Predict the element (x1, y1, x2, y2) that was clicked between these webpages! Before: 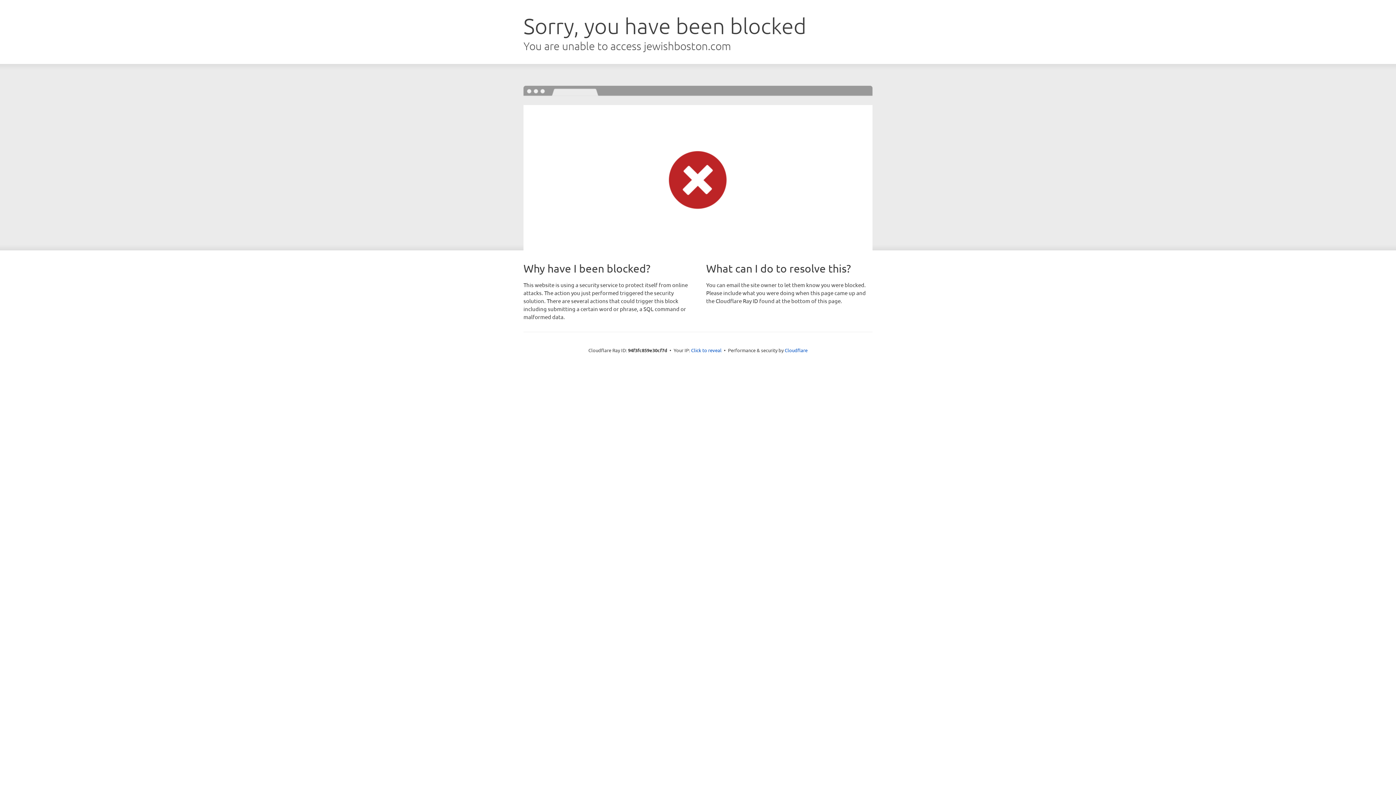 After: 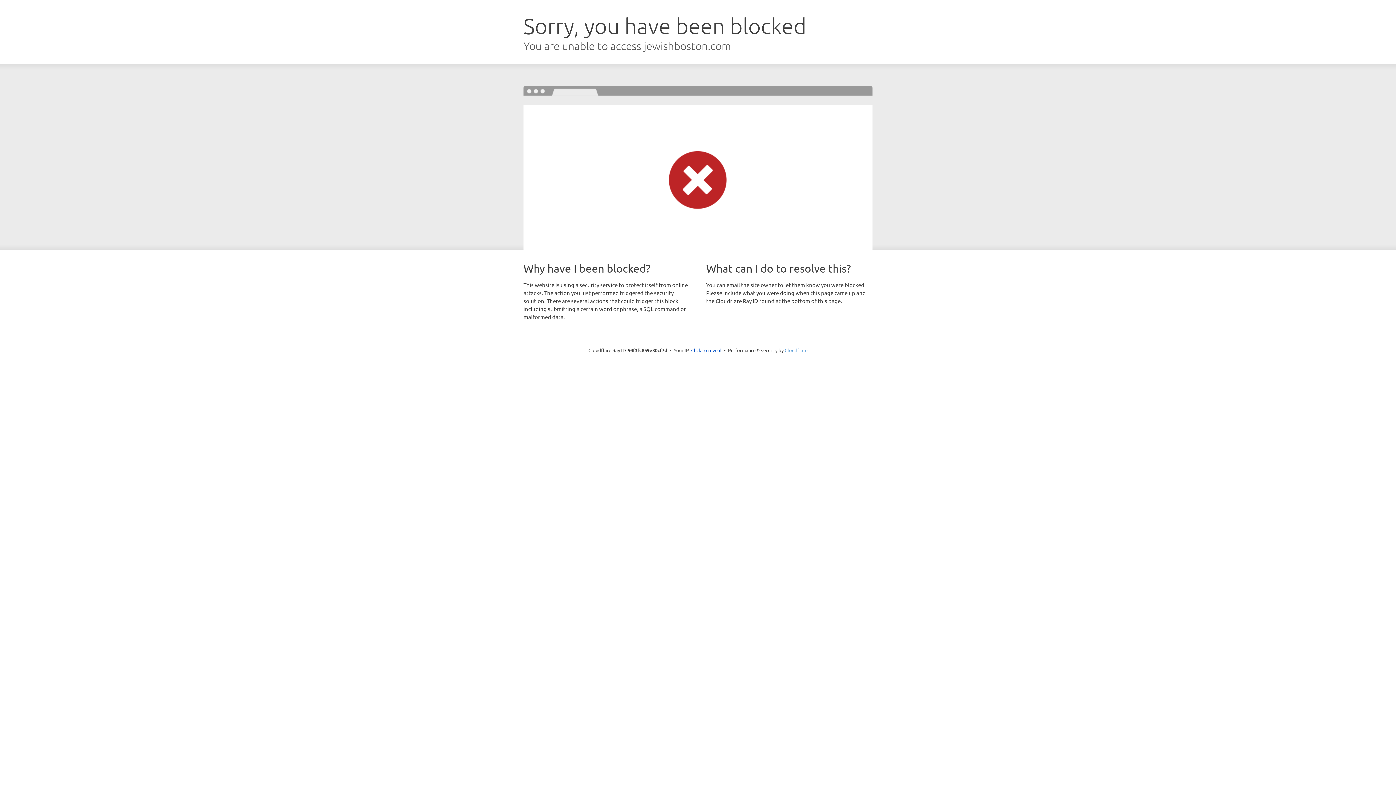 Action: bbox: (784, 347, 807, 353) label: Cloudflare